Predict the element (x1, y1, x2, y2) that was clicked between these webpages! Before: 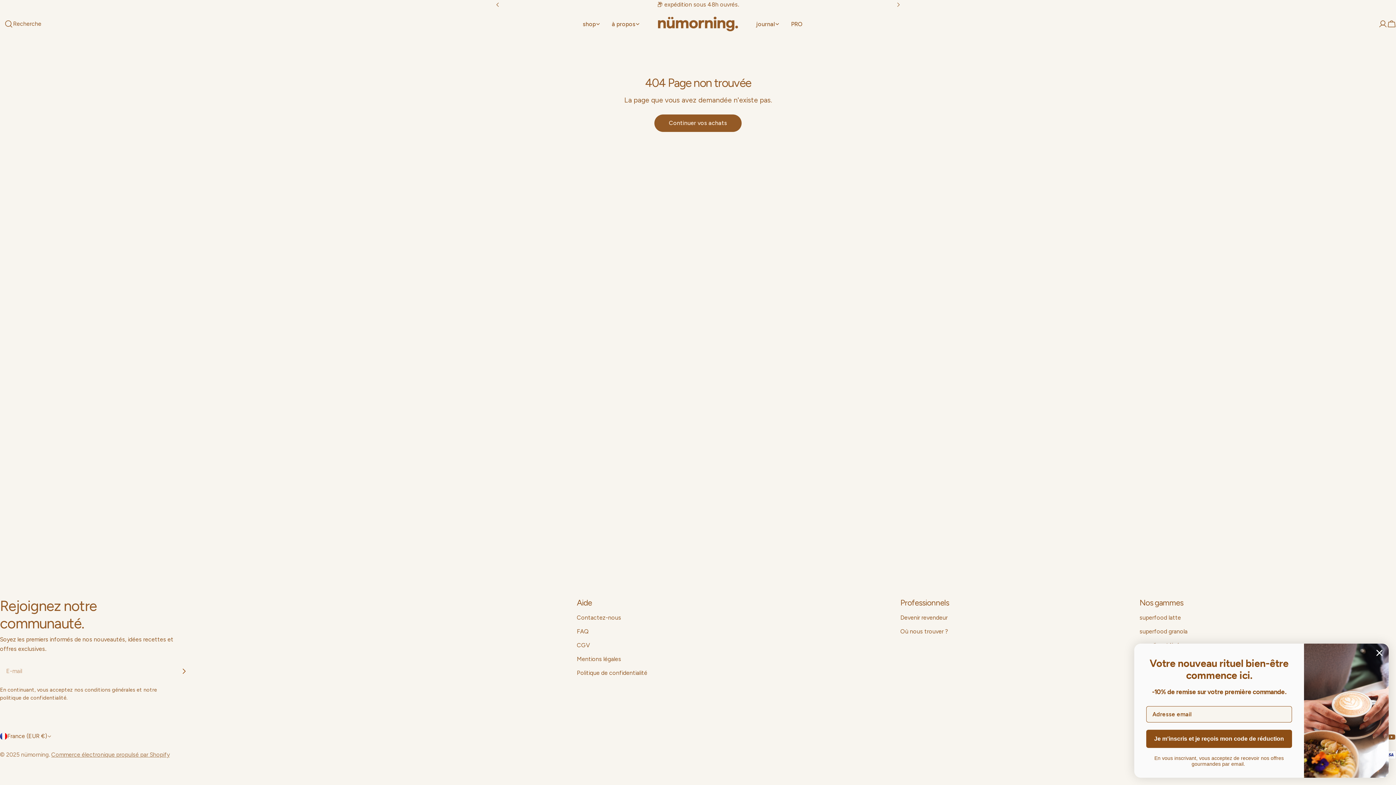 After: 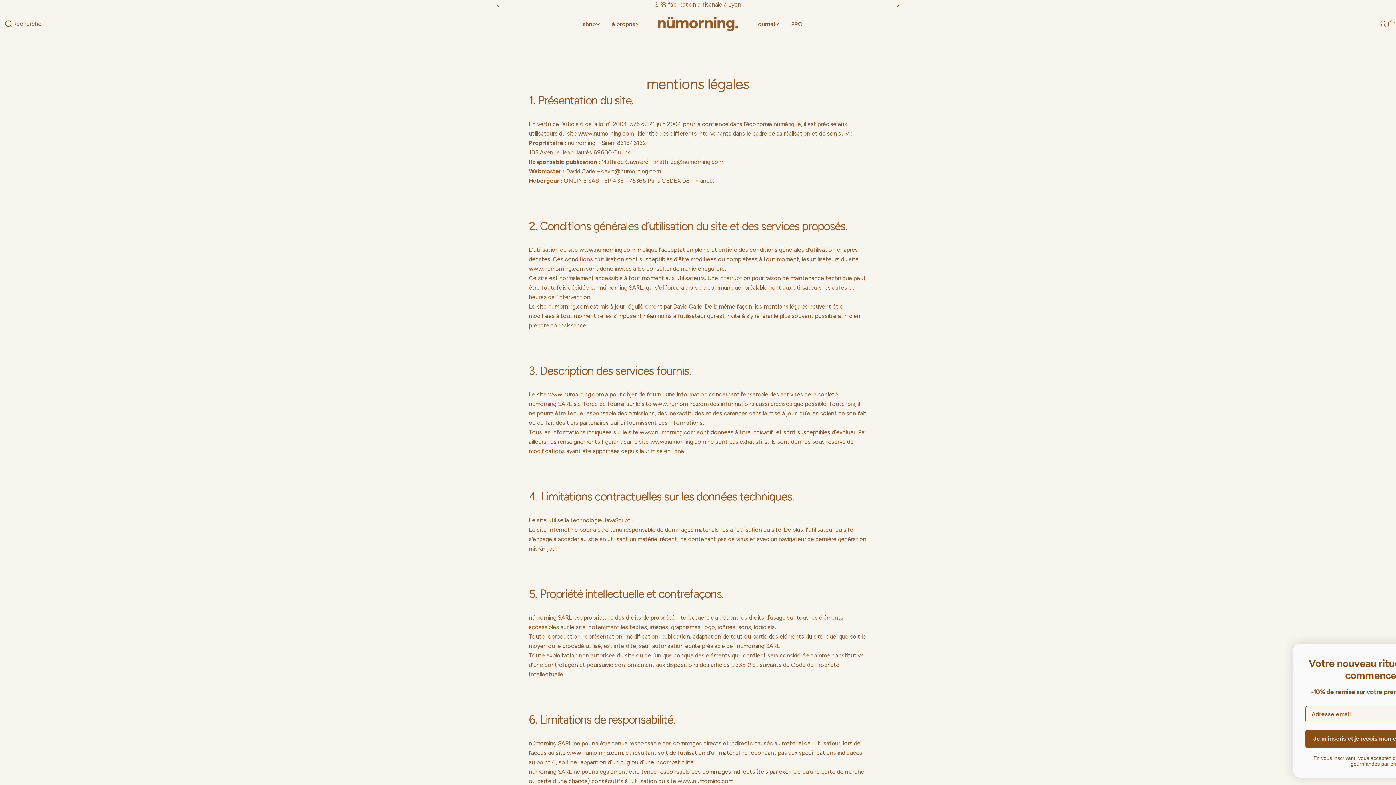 Action: bbox: (576, 656, 621, 662) label: Mentions légales